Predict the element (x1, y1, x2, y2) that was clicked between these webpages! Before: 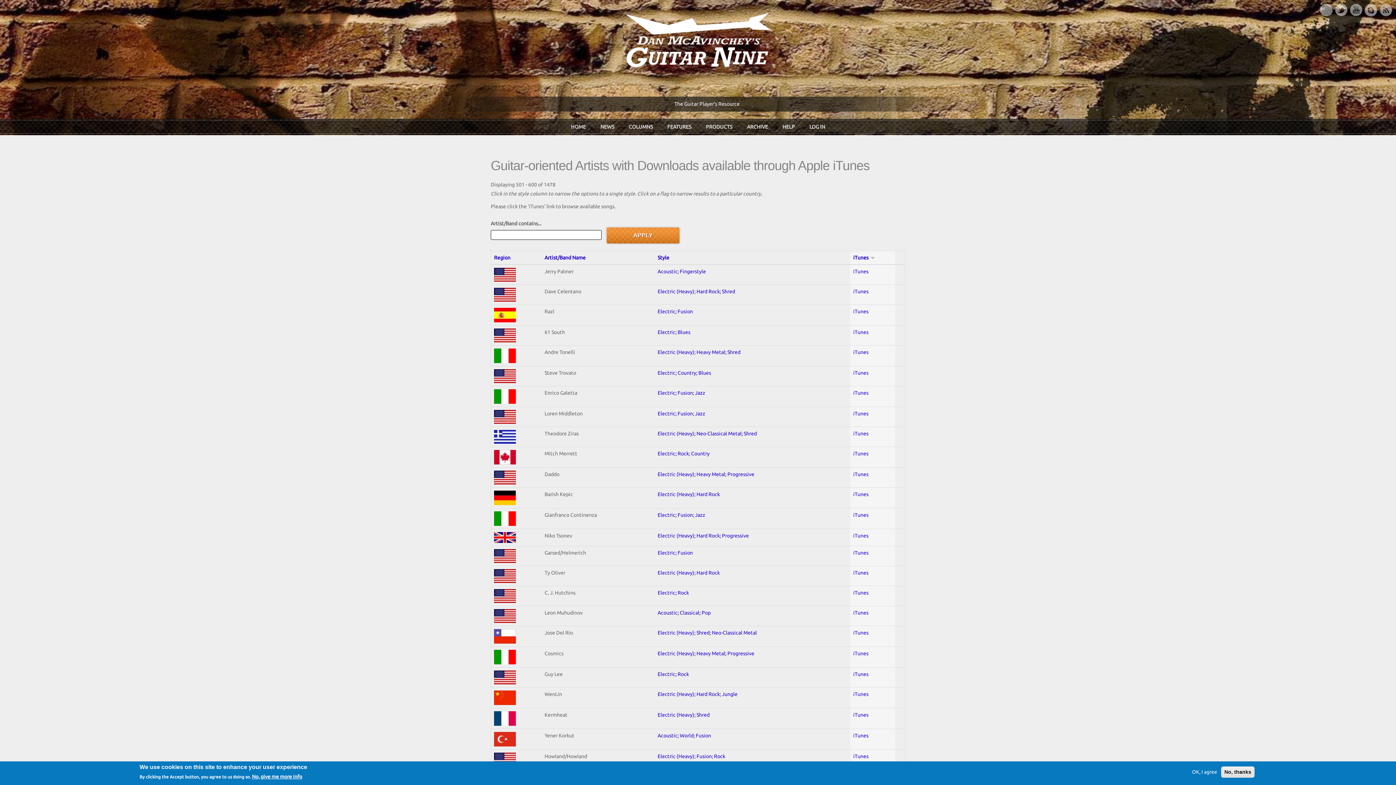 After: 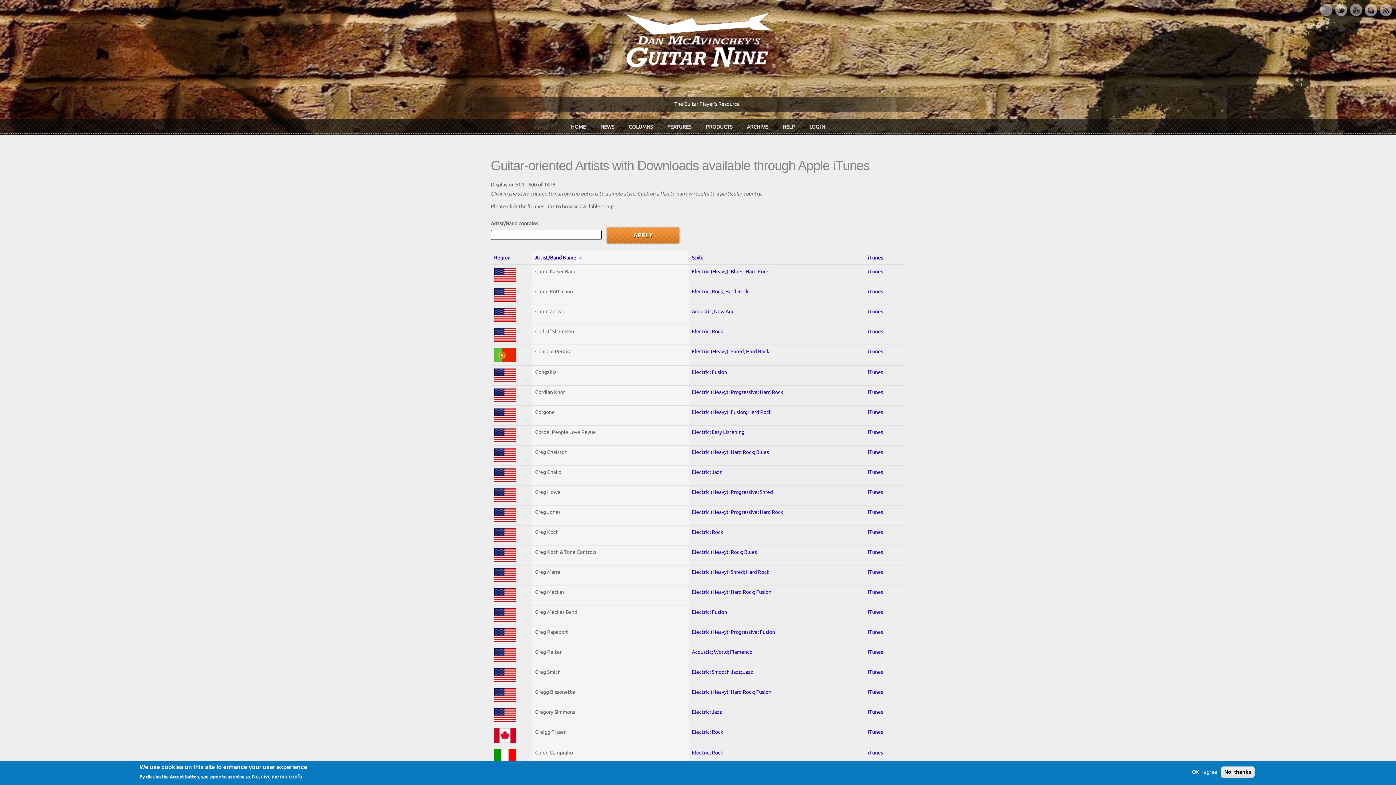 Action: label: Artist/Band Name bbox: (544, 254, 585, 260)